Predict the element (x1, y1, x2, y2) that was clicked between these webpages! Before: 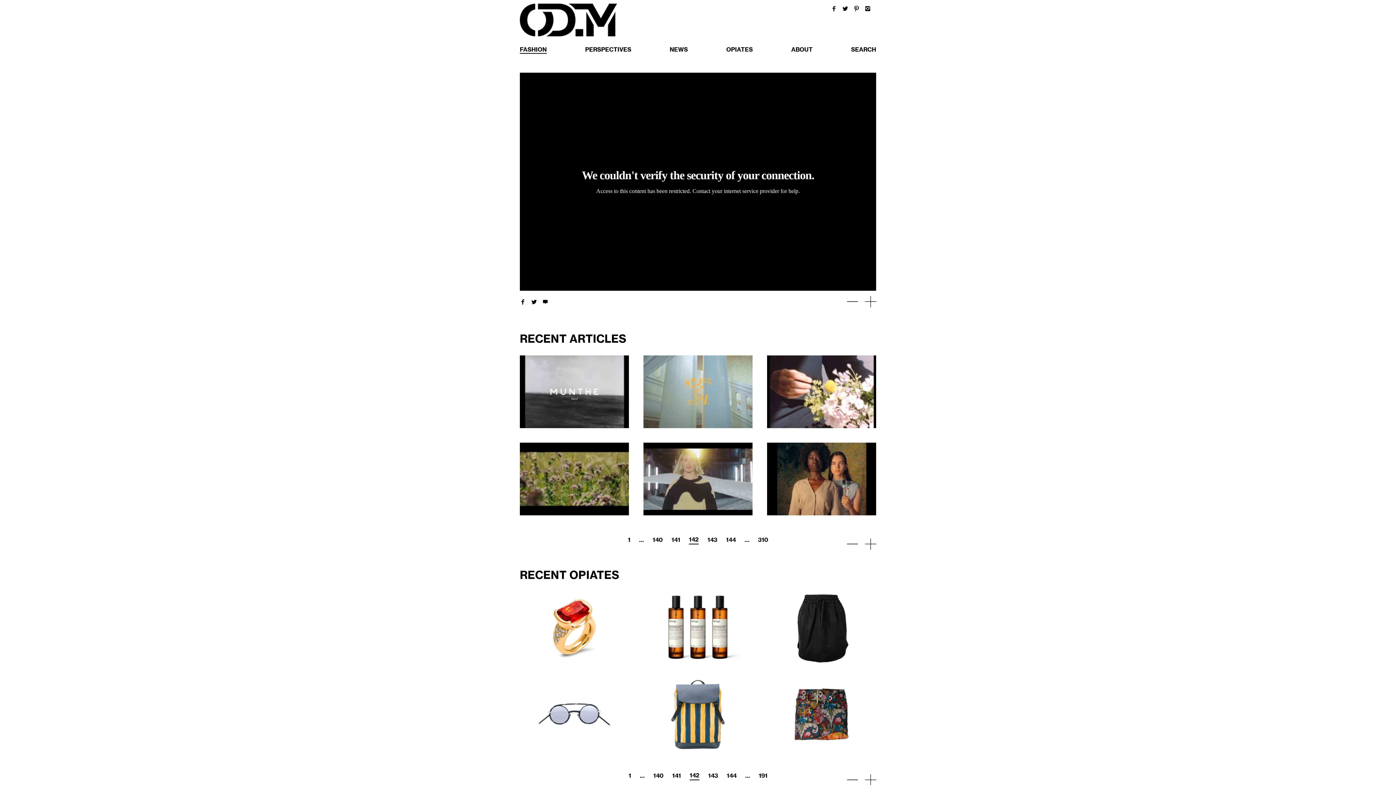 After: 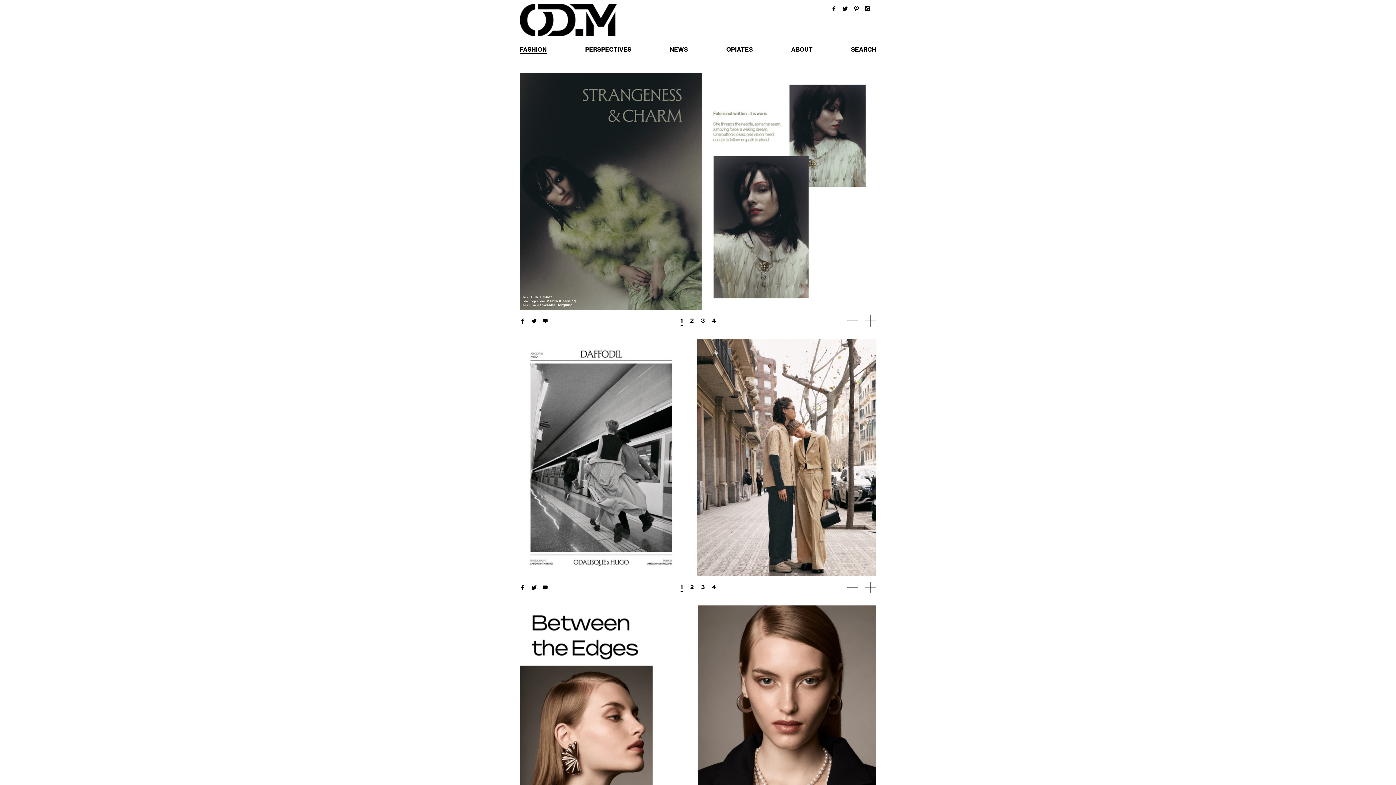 Action: label: FASHION bbox: (516, 45, 550, 53)